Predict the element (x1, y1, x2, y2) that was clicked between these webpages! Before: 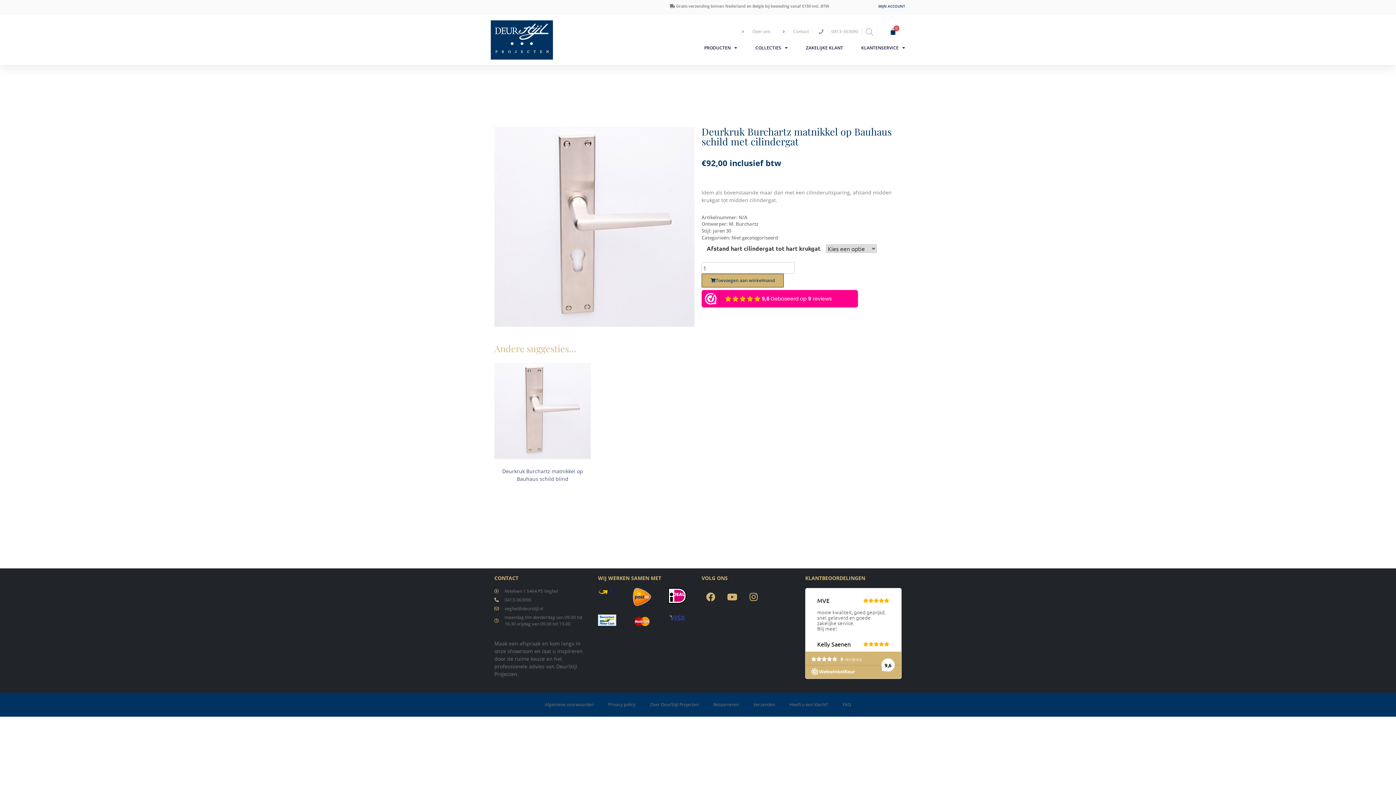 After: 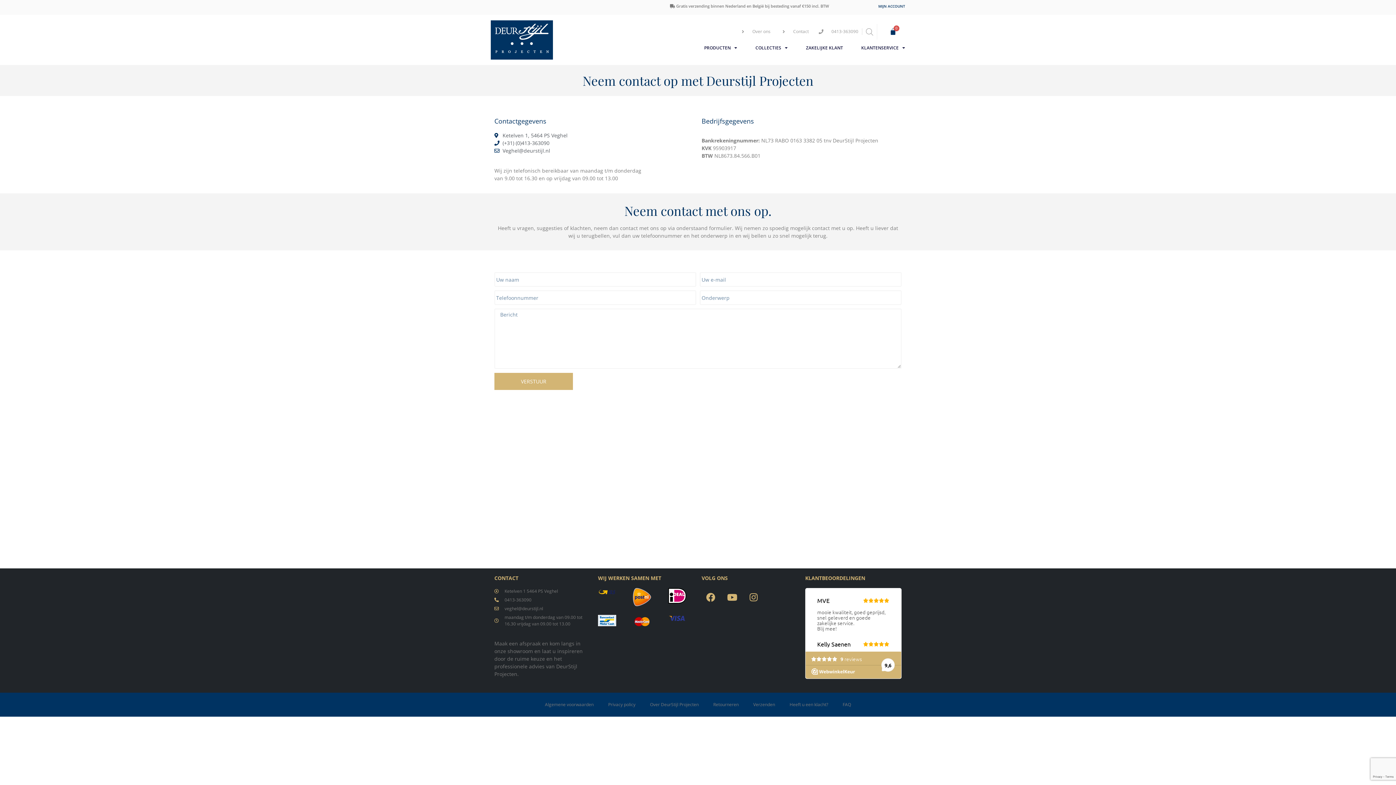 Action: bbox: (779, 28, 809, 34) label: Contact